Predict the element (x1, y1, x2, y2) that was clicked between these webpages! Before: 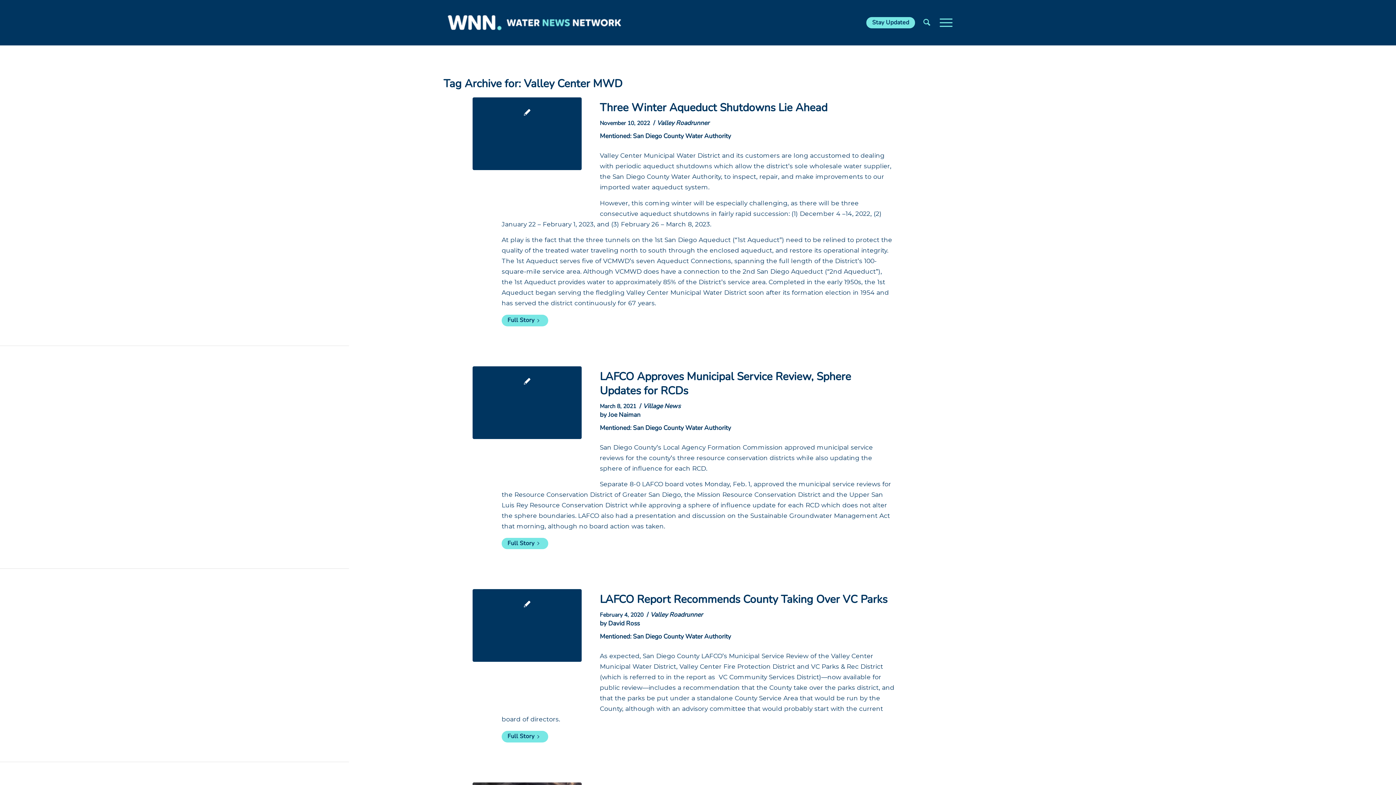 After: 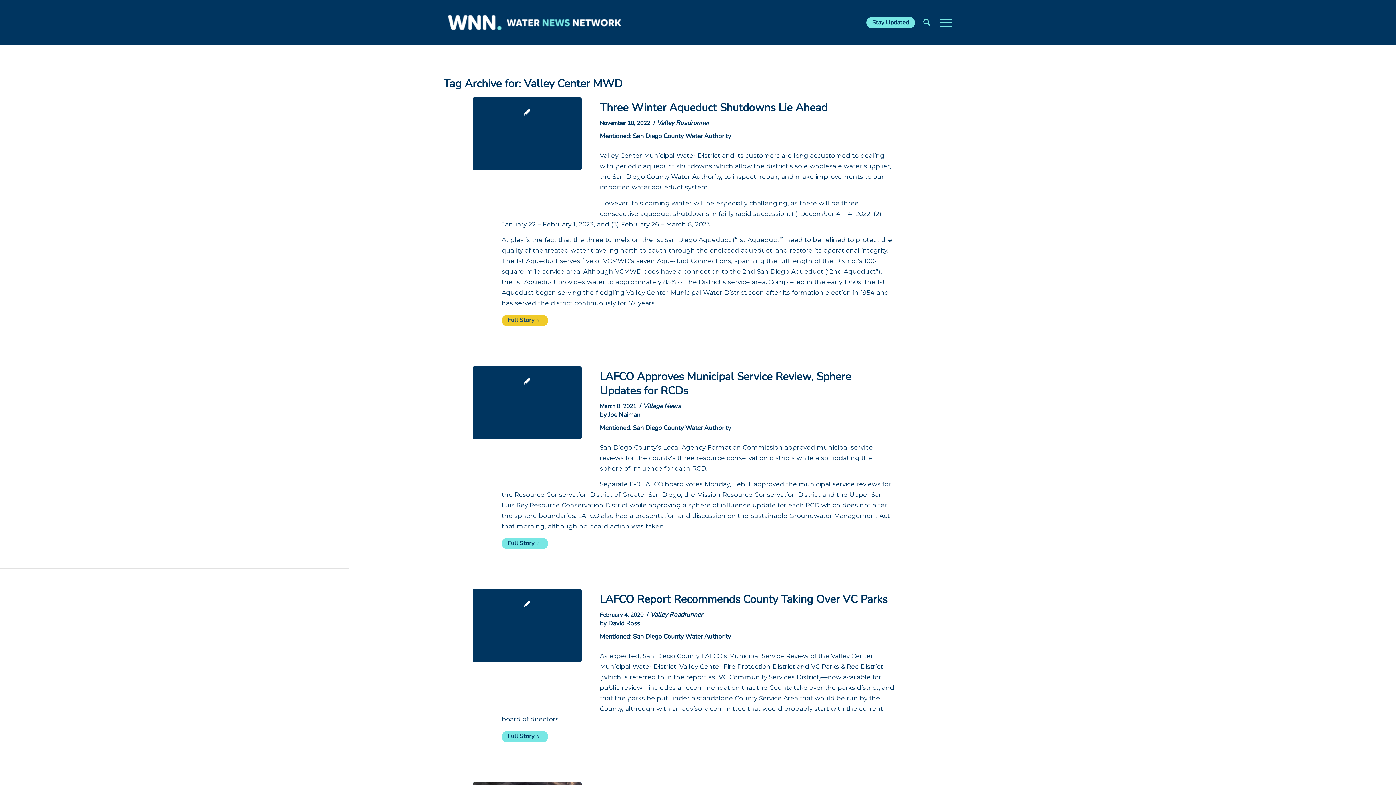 Action: label: Full Story bbox: (501, 314, 548, 326)